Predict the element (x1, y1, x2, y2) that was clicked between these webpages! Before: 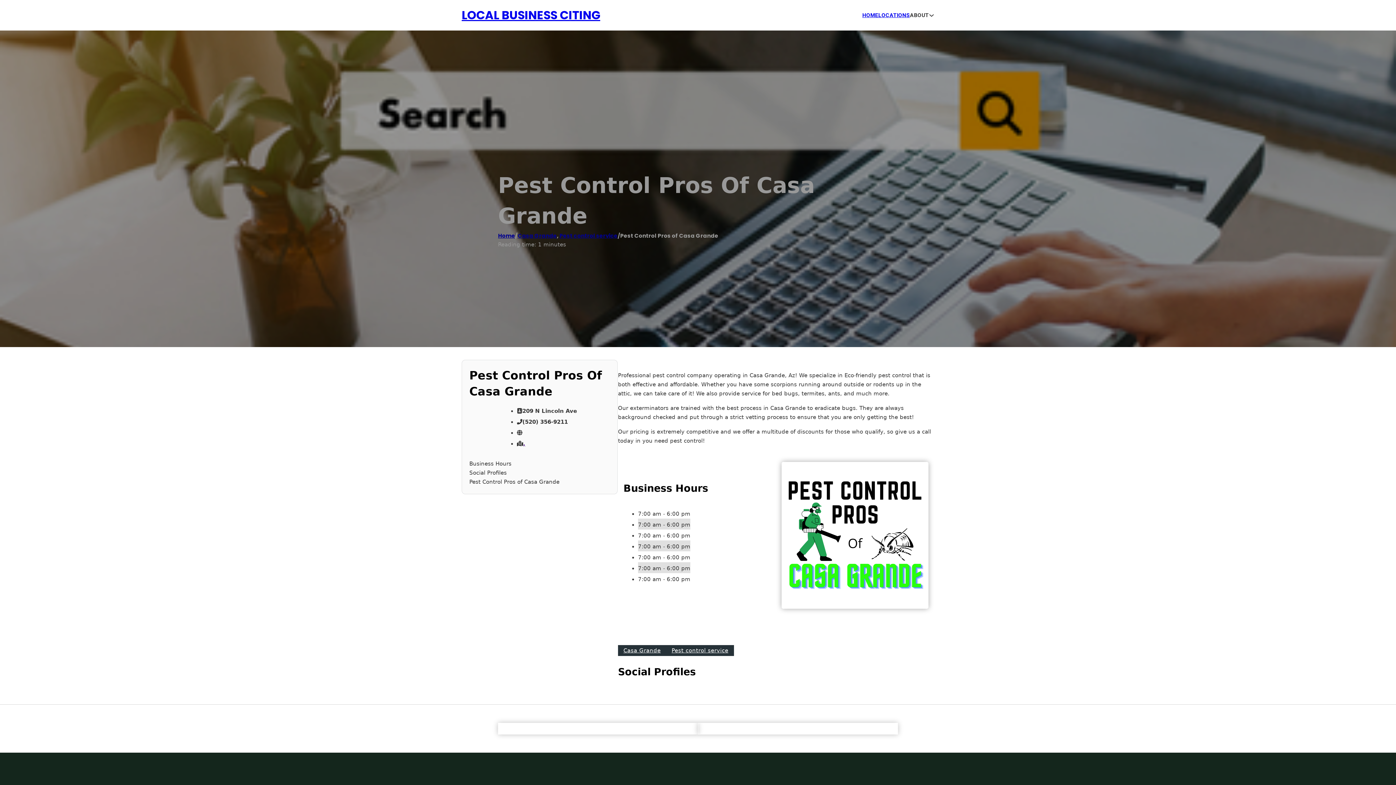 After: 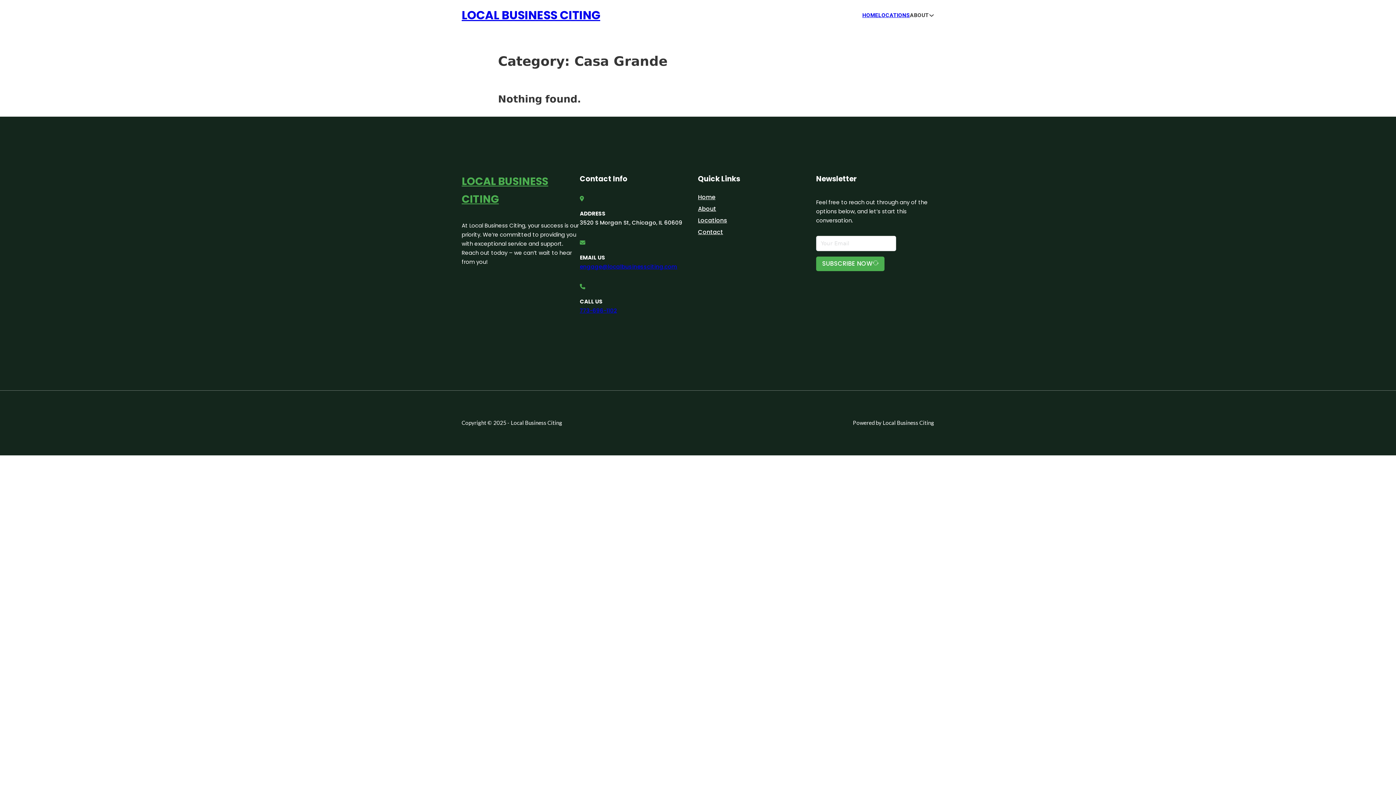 Action: label: Casa Grande bbox: (517, 232, 557, 239)